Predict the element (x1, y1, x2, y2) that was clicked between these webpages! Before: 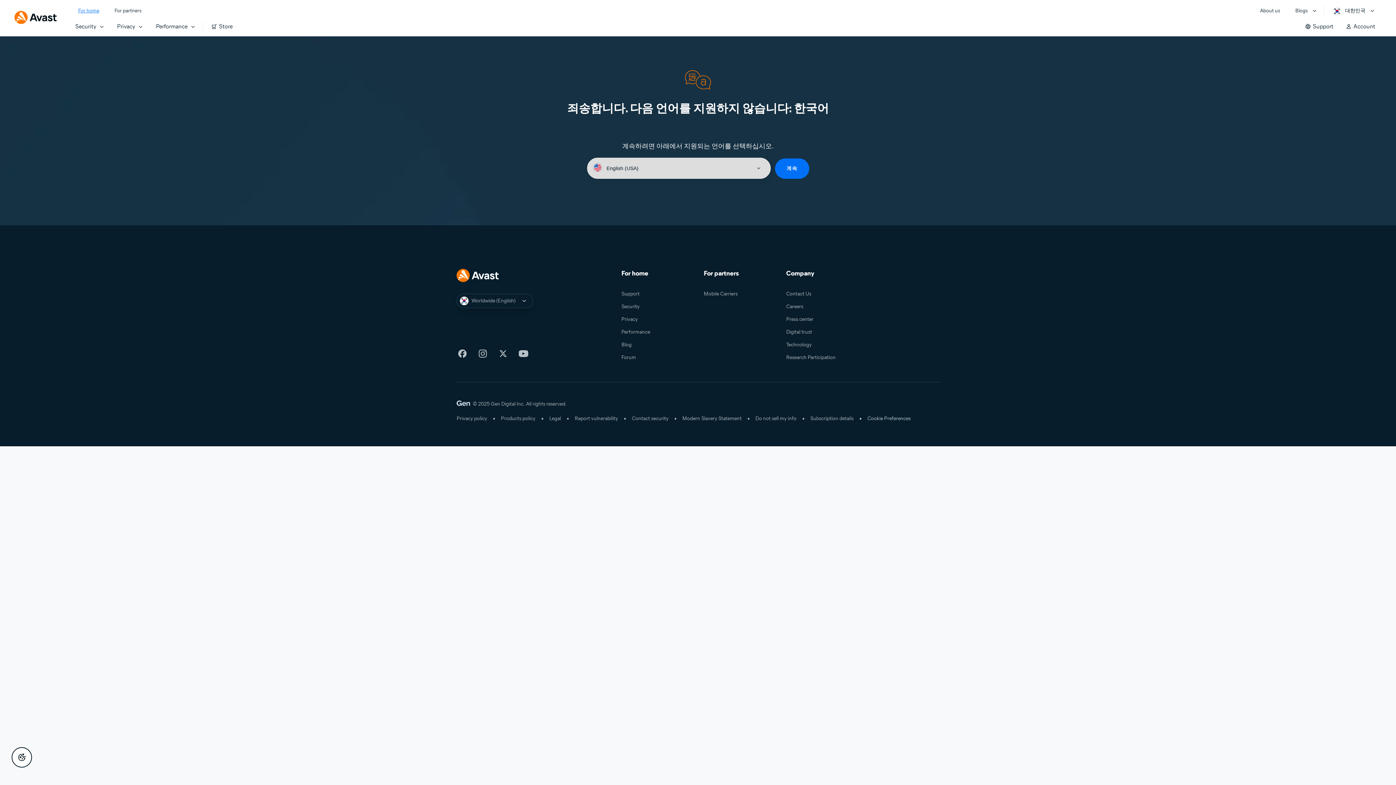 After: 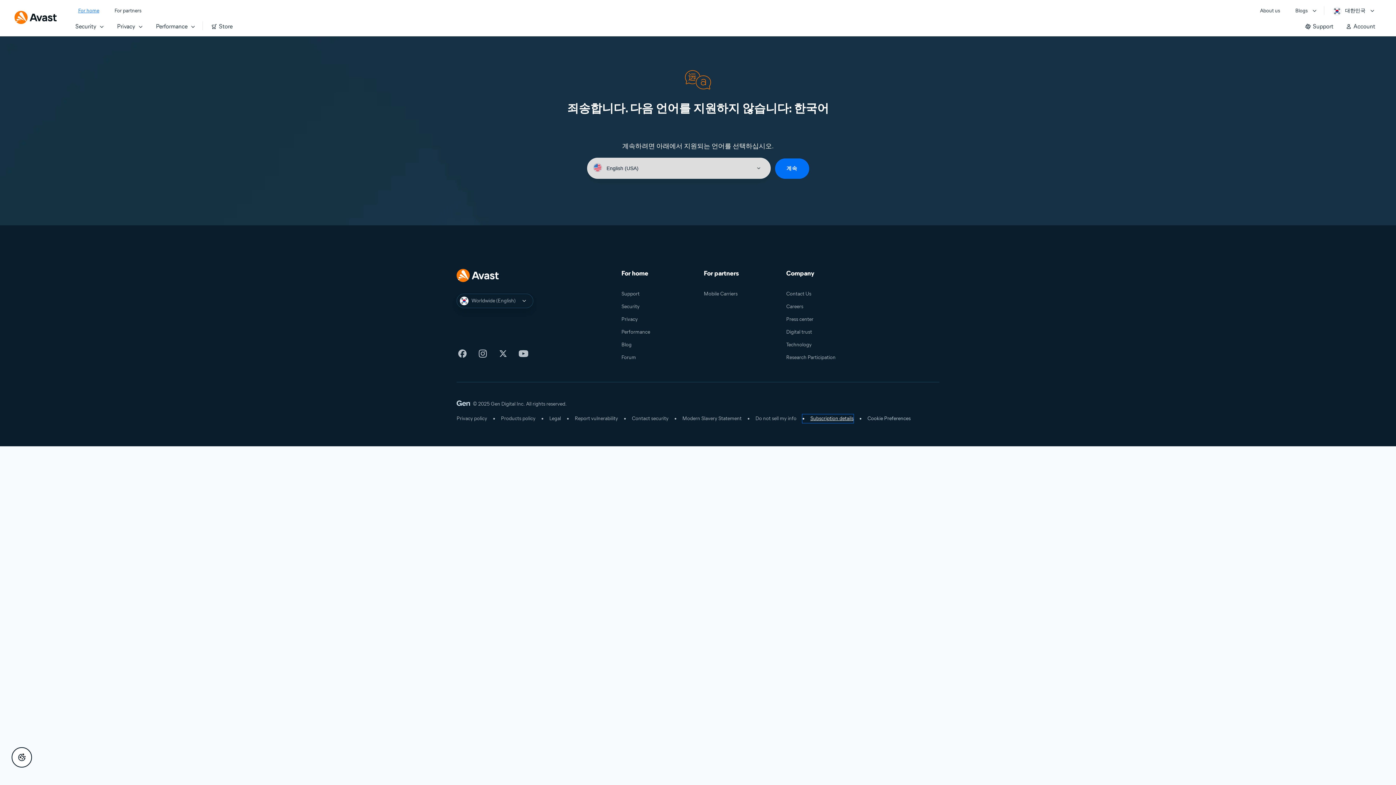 Action: label: Subscription details bbox: (802, 414, 853, 423)